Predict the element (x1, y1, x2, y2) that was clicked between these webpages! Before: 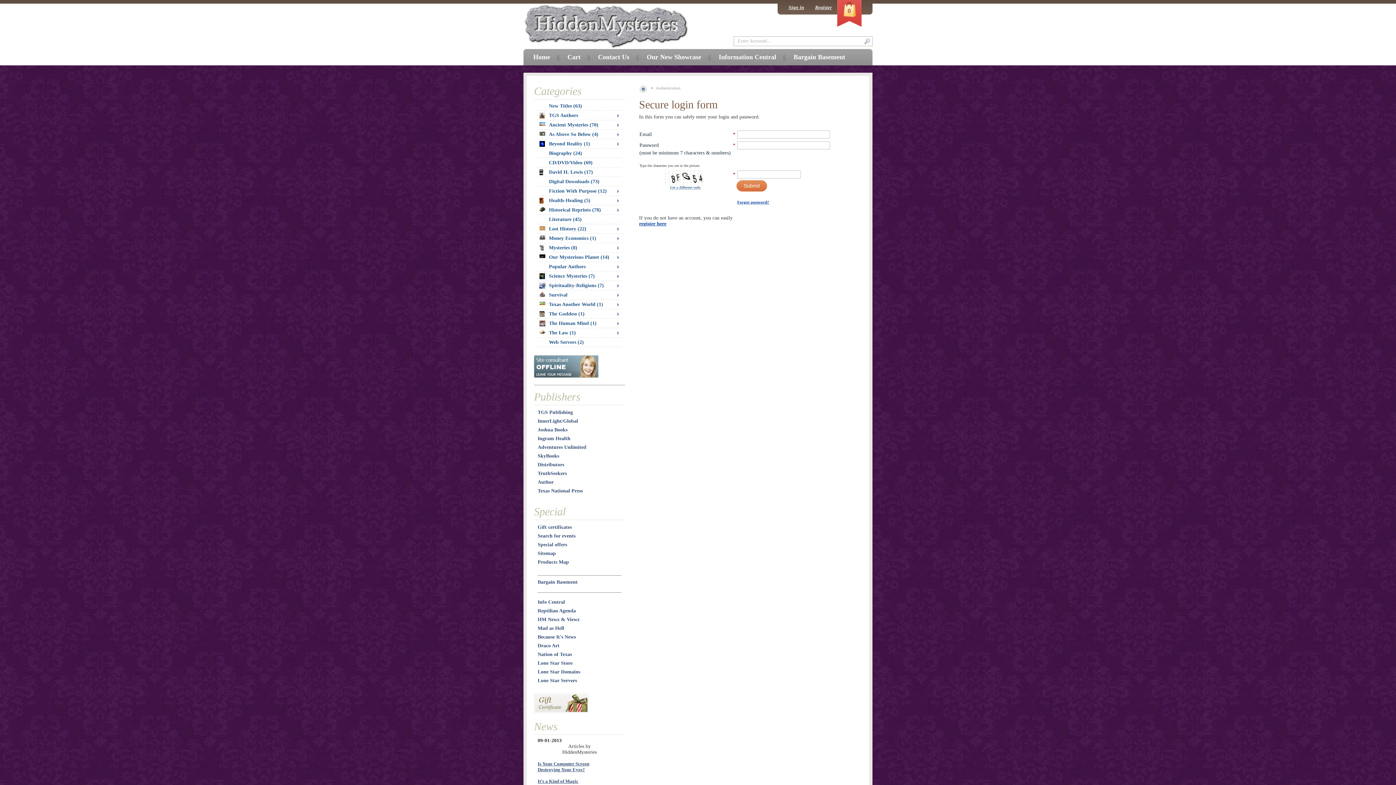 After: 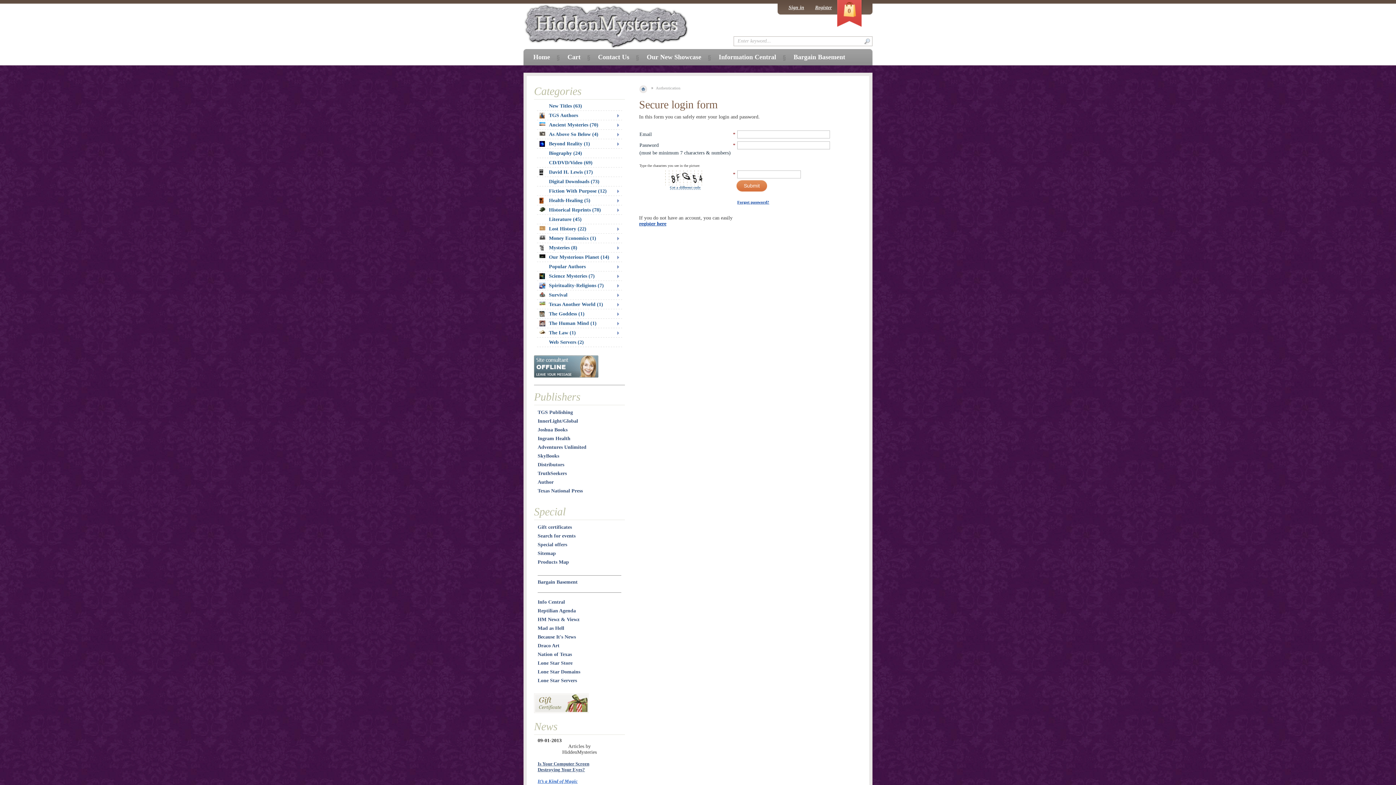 Action: bbox: (537, 778, 578, 784) label: It’s a Kind of Magic